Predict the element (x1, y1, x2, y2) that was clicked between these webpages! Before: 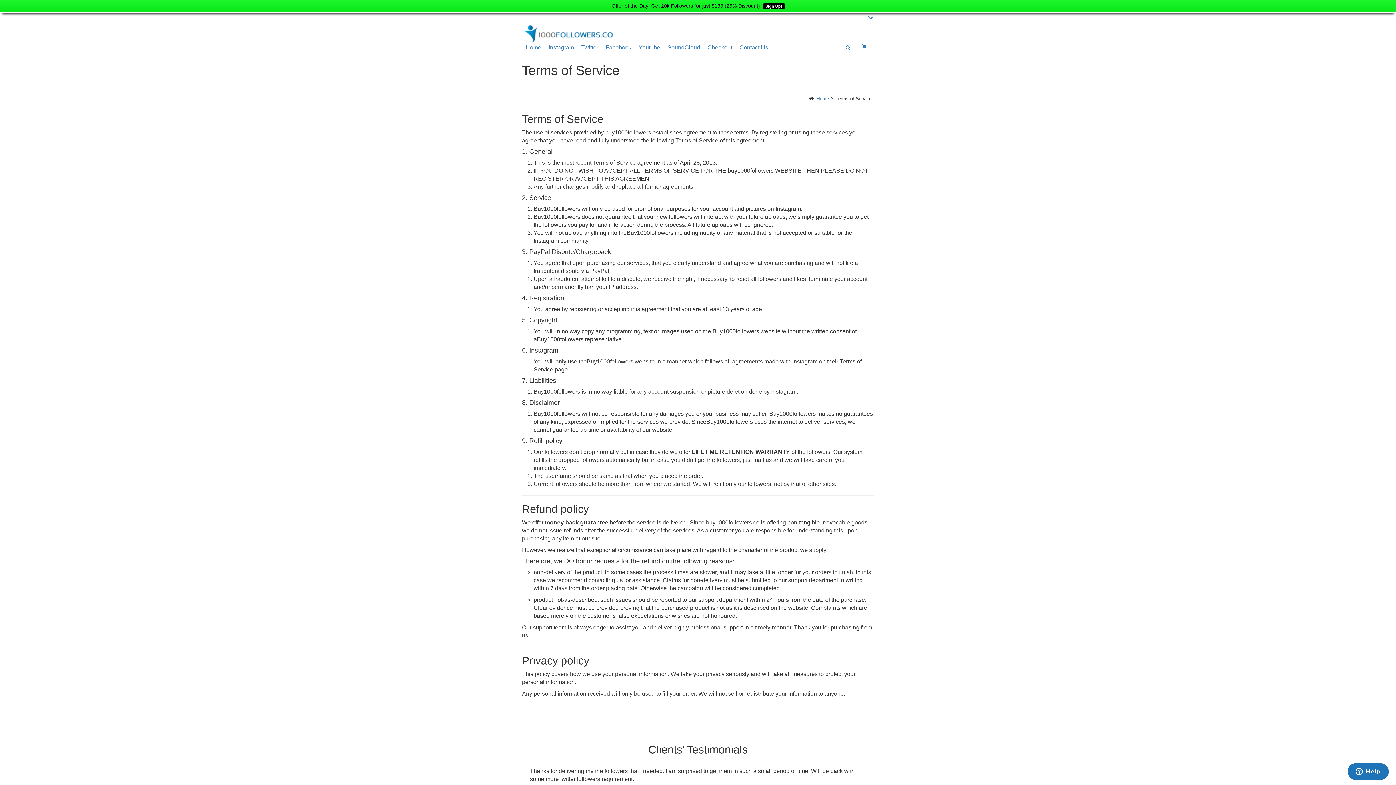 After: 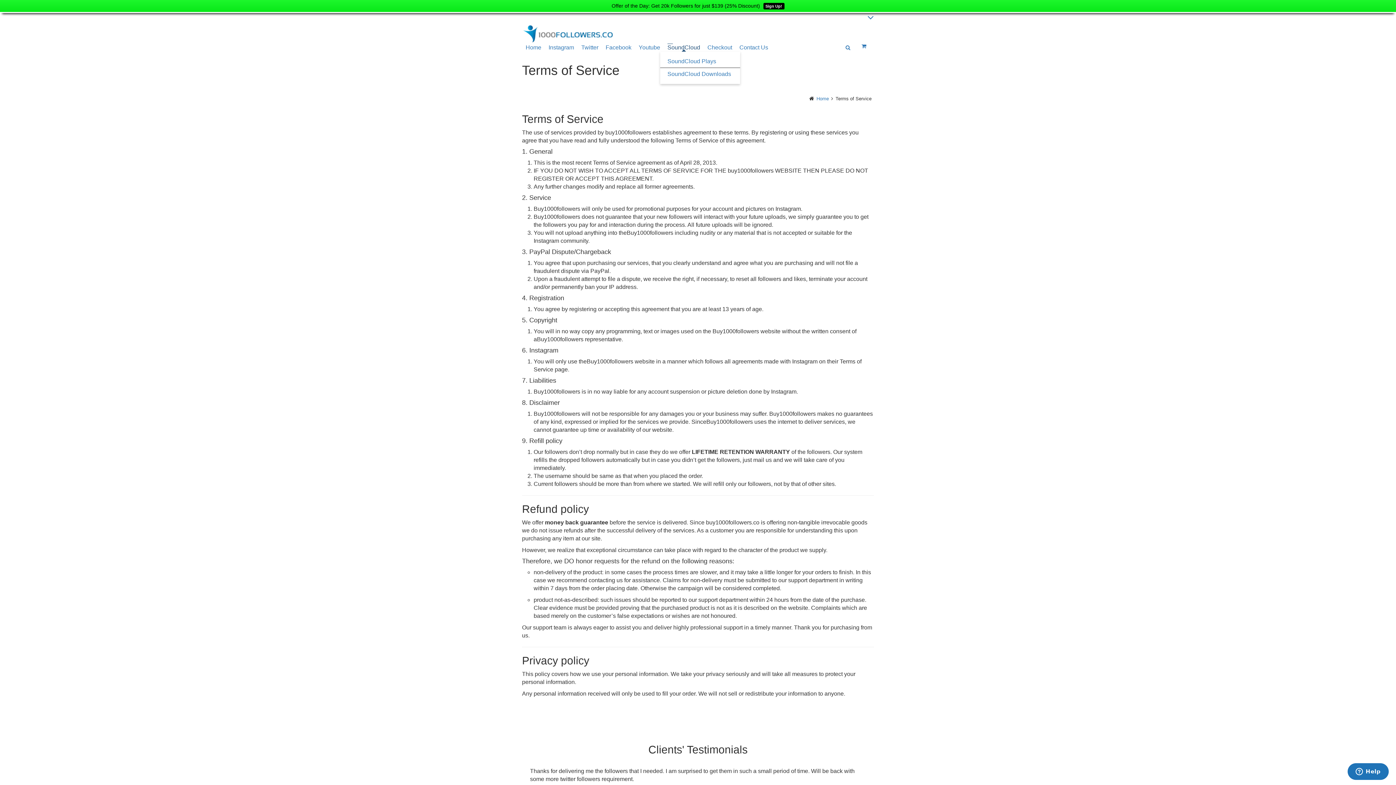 Action: label: SoundCloud bbox: (664, 43, 704, 51)